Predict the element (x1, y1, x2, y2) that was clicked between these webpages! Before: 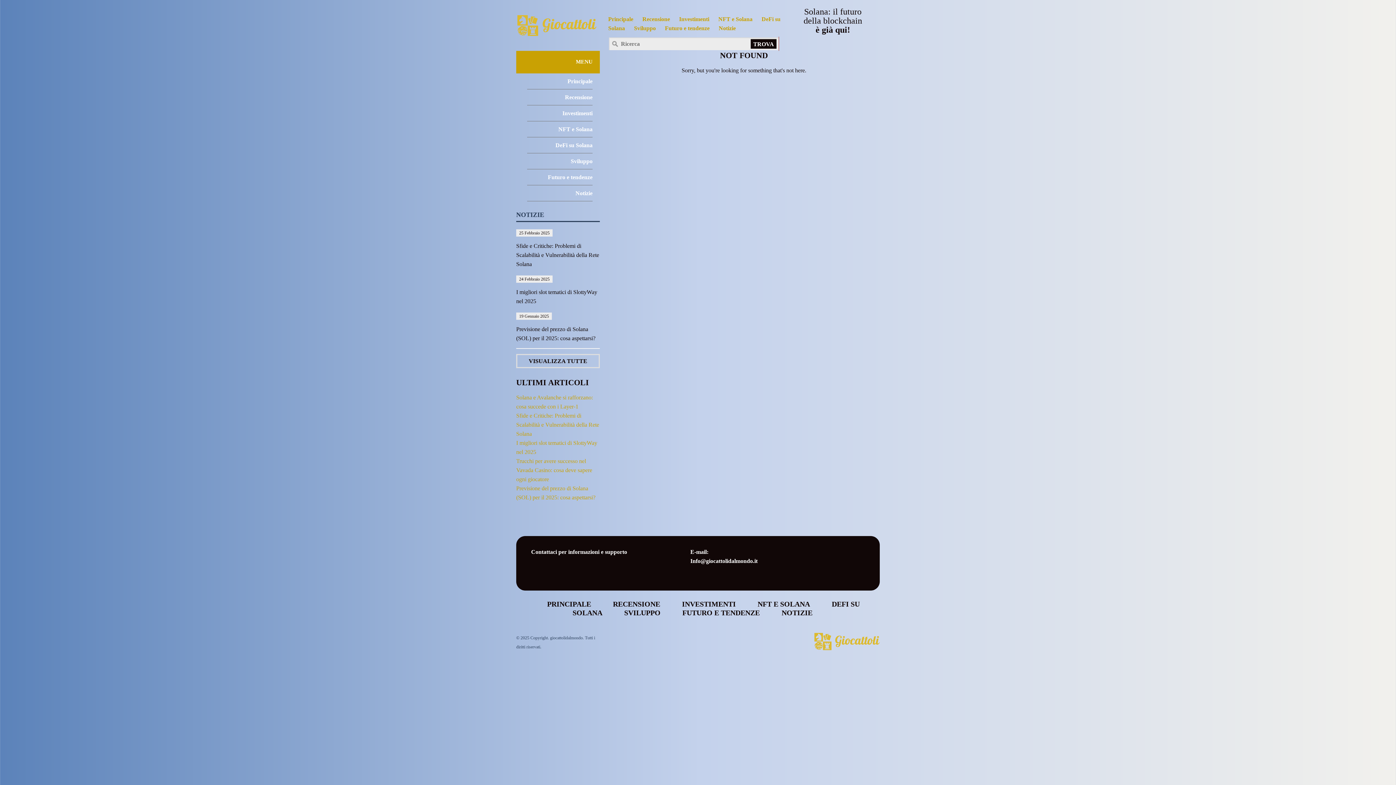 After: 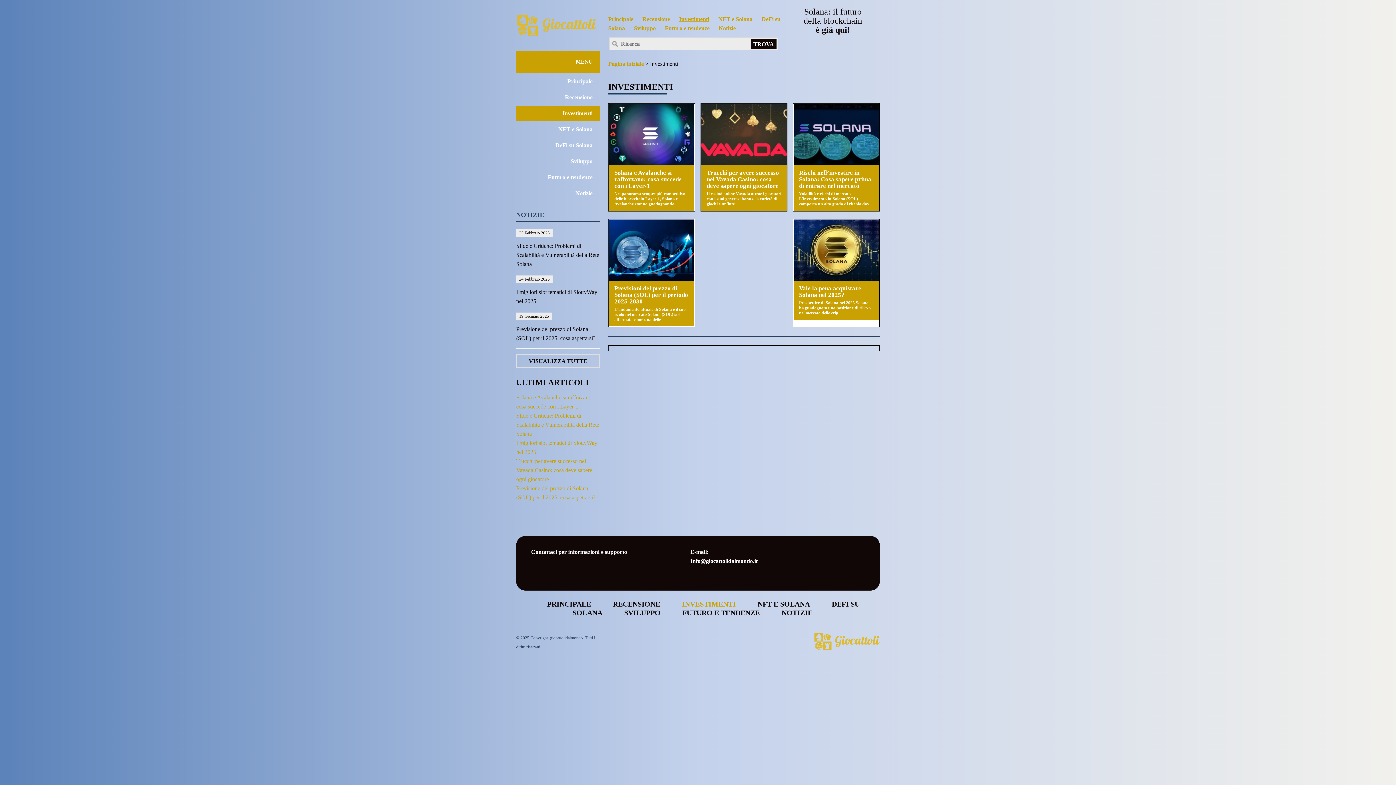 Action: bbox: (516, 105, 600, 121) label: Investimenti